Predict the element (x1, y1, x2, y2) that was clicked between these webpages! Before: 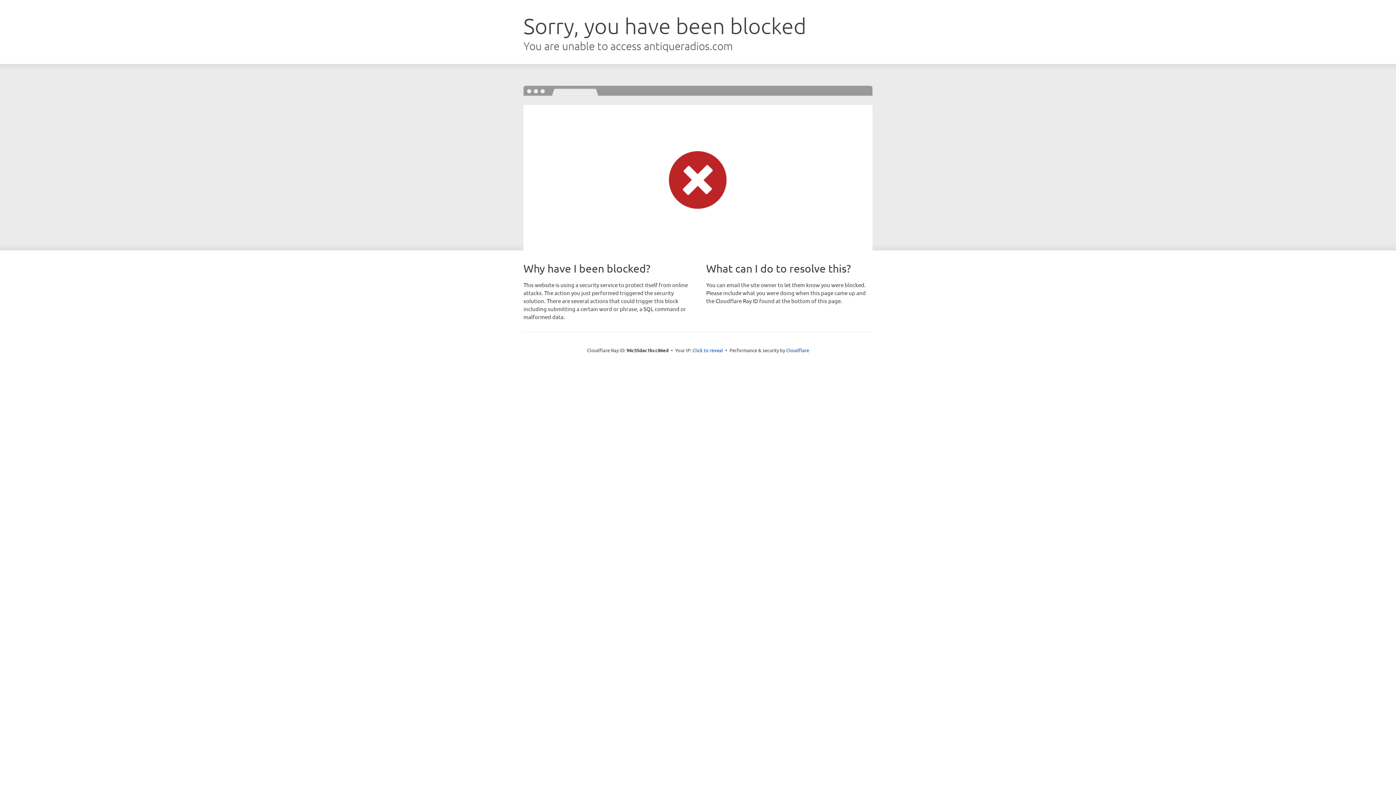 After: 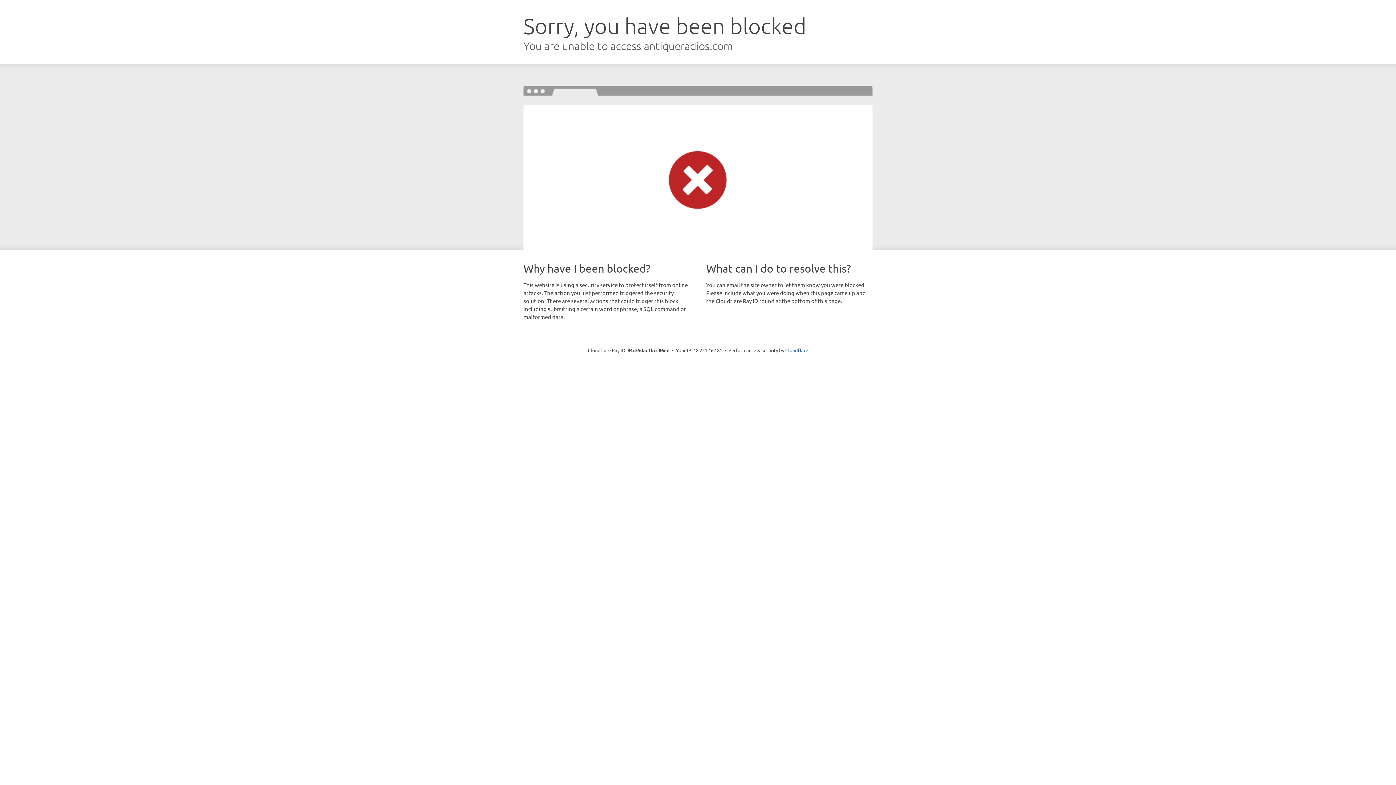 Action: bbox: (692, 346, 723, 353) label: Click to reveal